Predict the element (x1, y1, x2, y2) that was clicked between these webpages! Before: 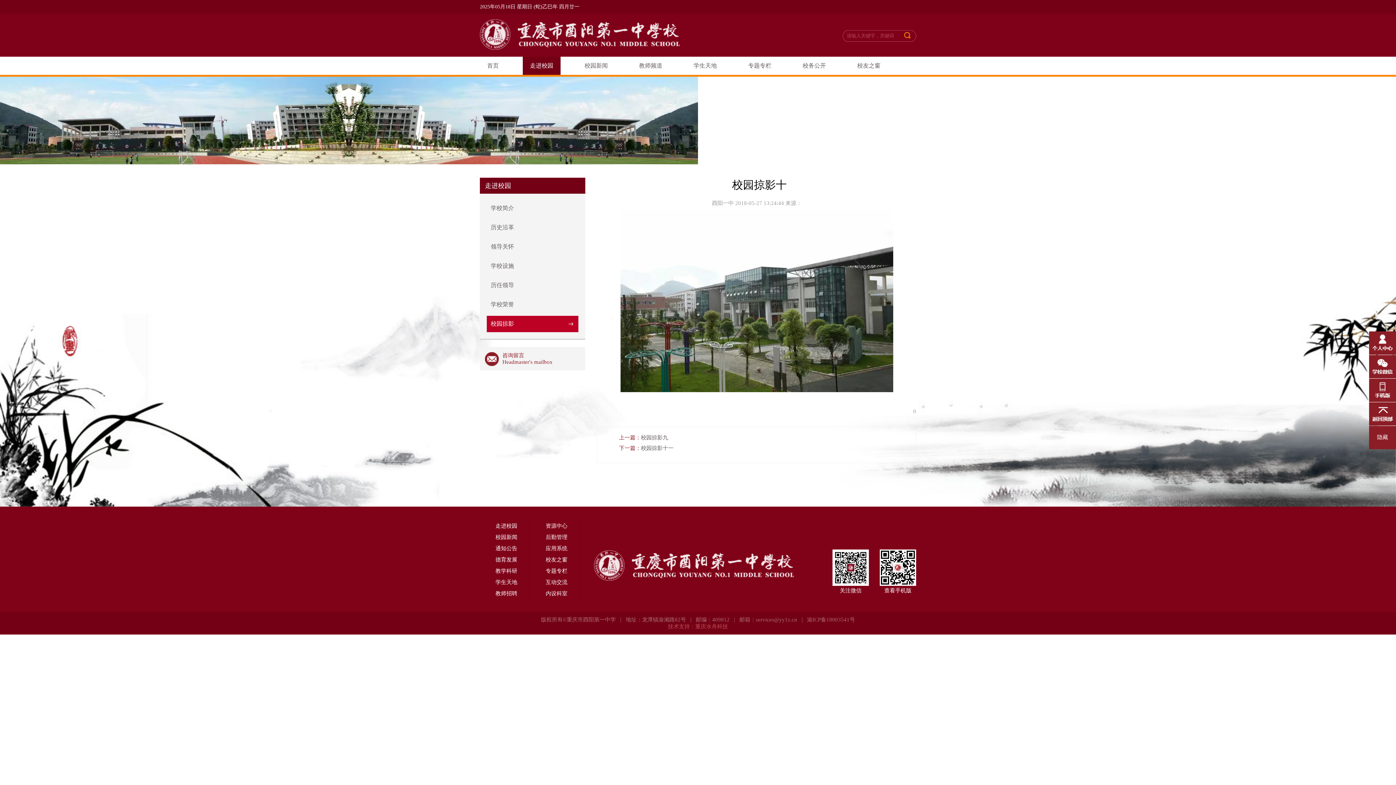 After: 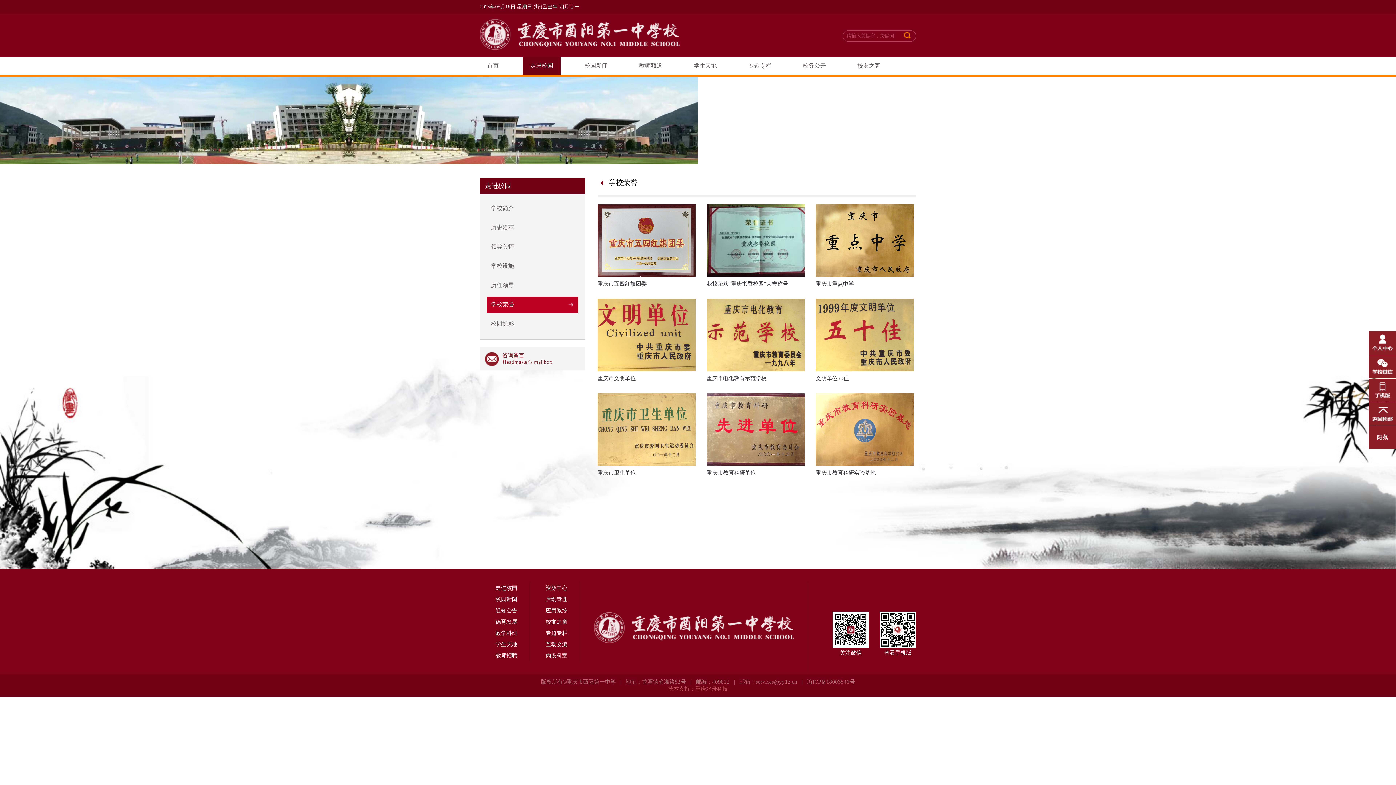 Action: bbox: (485, 301, 580, 308) label: 学校荣誉